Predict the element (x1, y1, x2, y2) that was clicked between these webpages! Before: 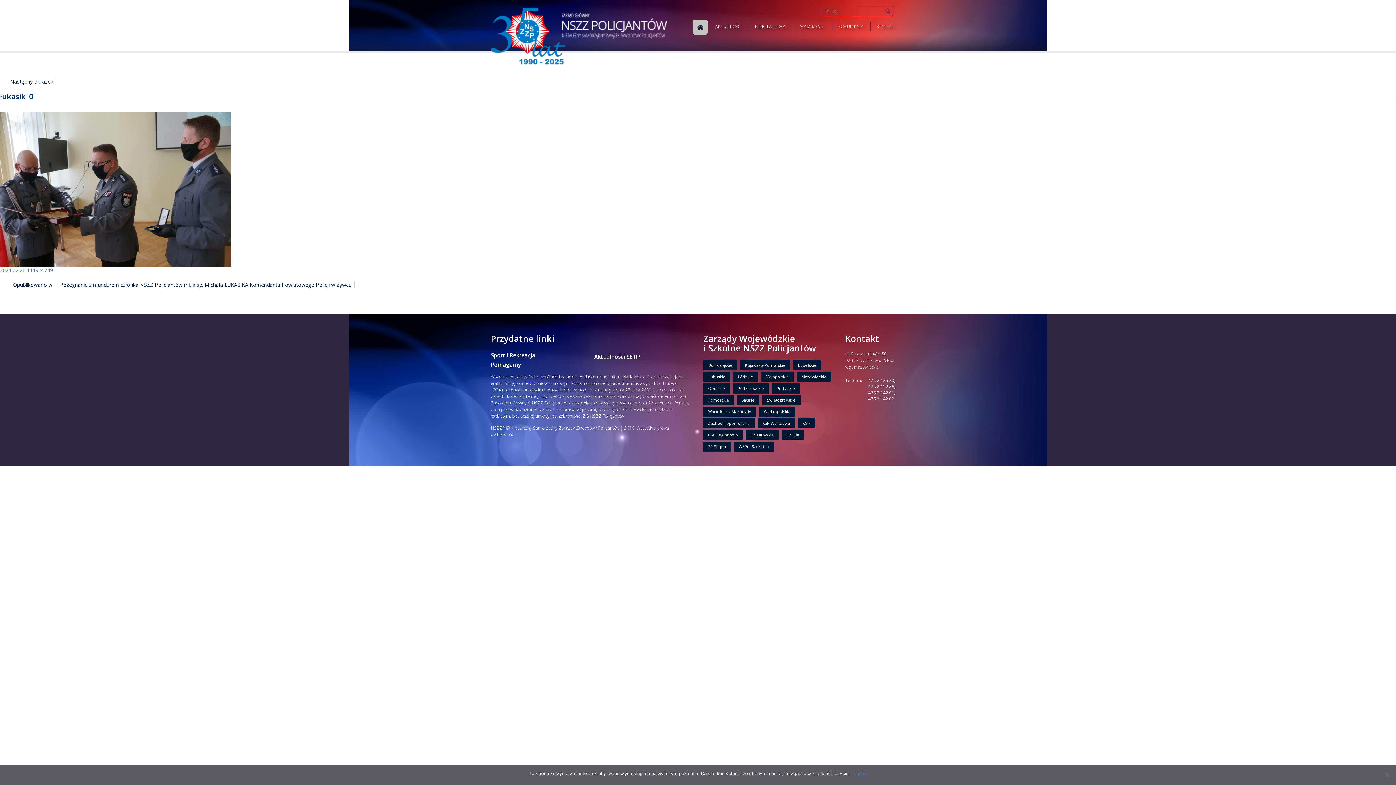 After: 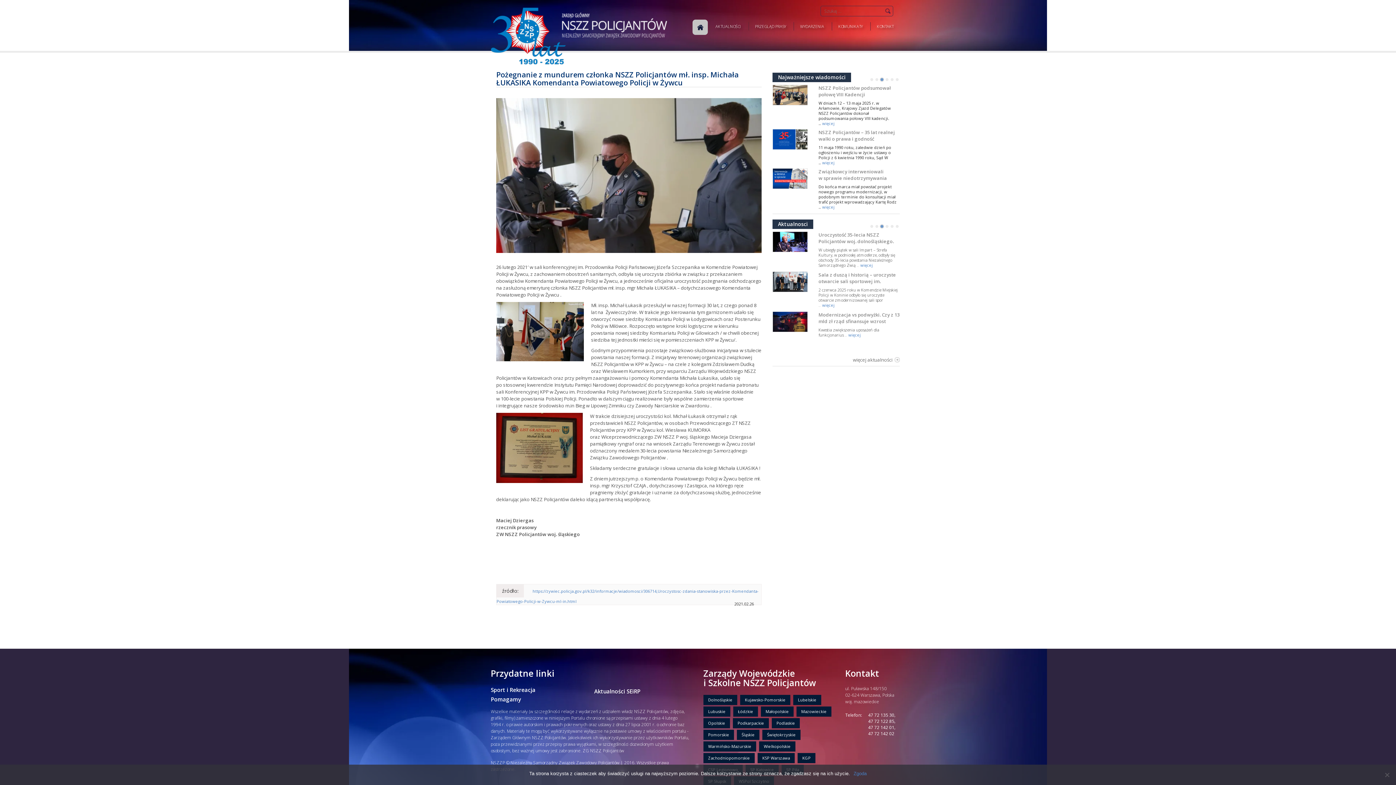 Action: label: Opublikowano w Pożegnanie z mundurem członka NSZZ Policjantów mł. insp. Michała ŁUKASIKA Komendanta Powiatowego Policji w Żywcu bbox: (7, 281, 358, 288)